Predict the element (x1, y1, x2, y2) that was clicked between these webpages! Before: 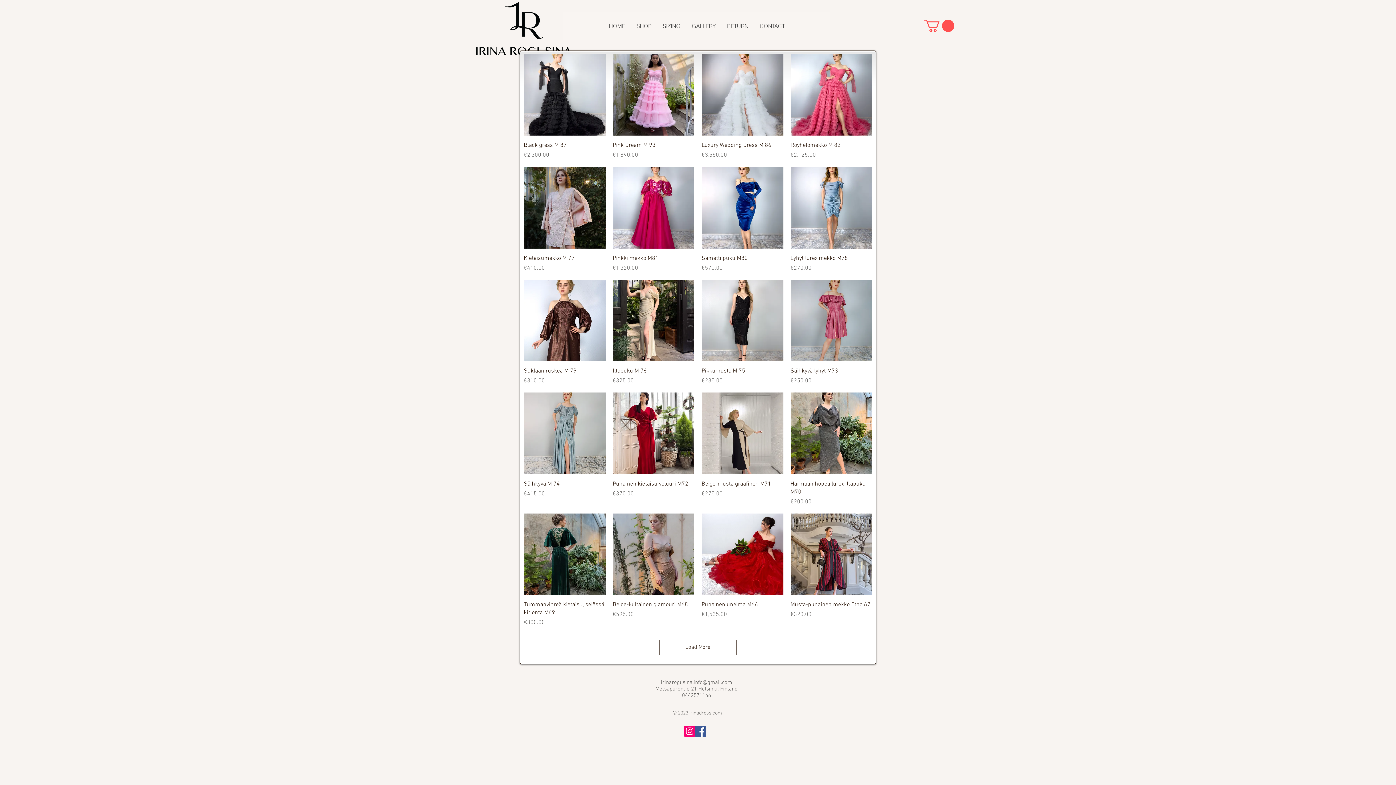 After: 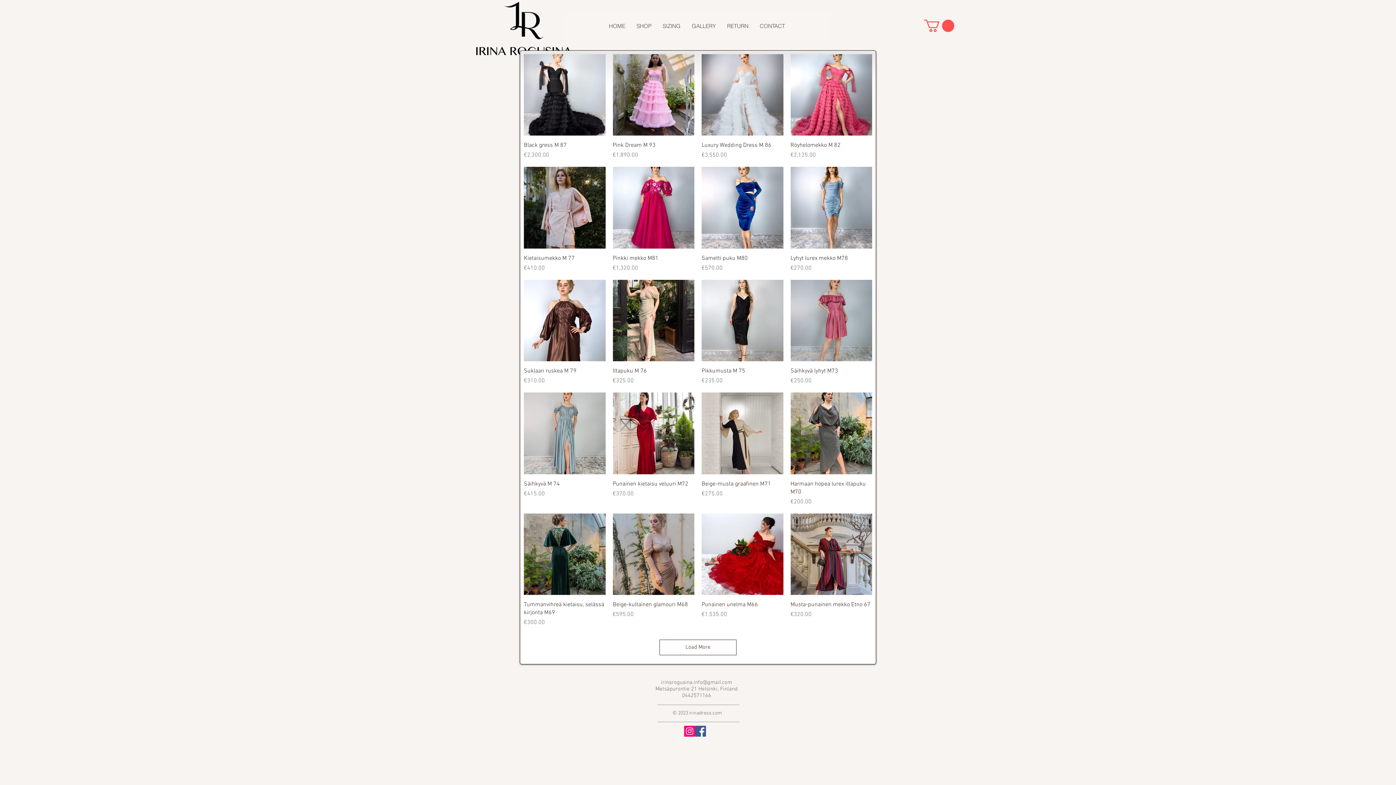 Action: bbox: (924, 19, 954, 31)